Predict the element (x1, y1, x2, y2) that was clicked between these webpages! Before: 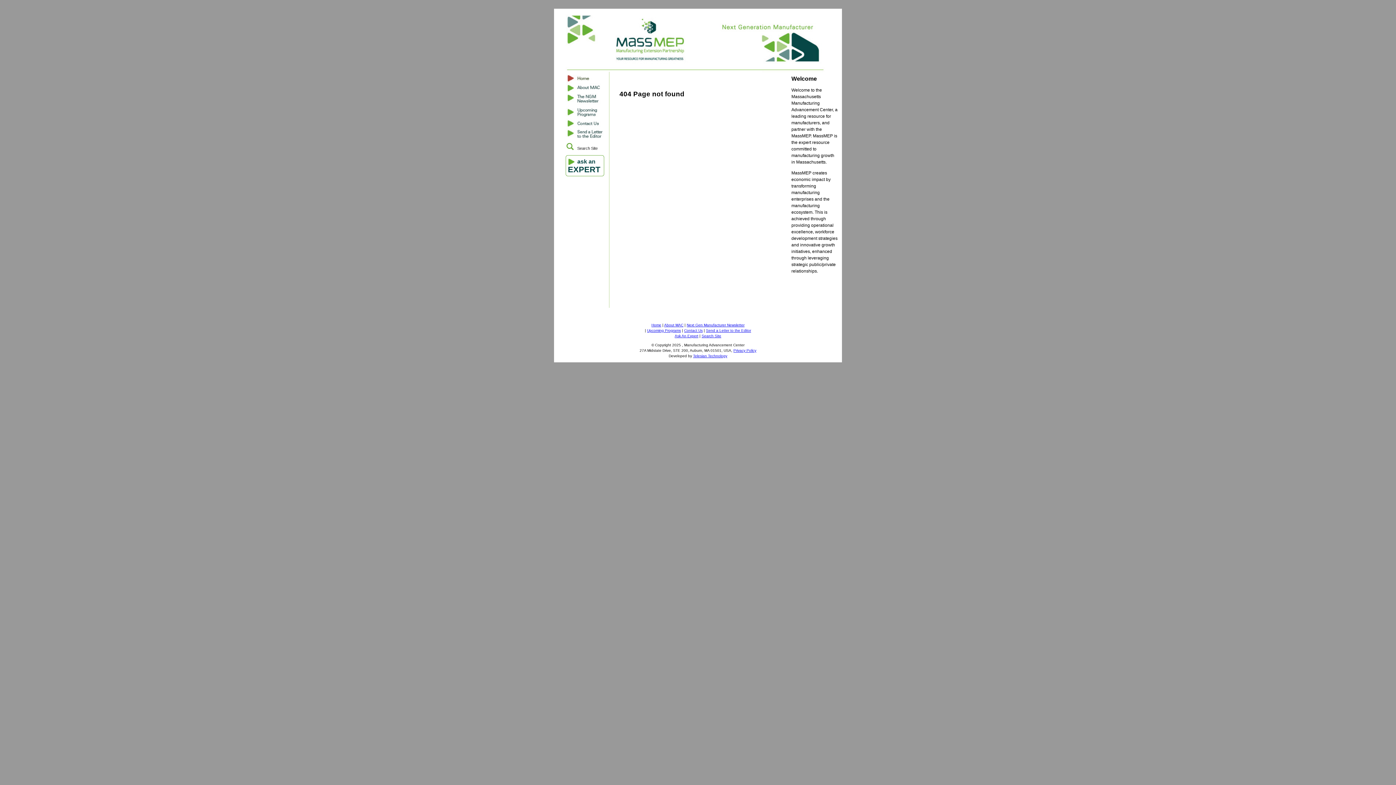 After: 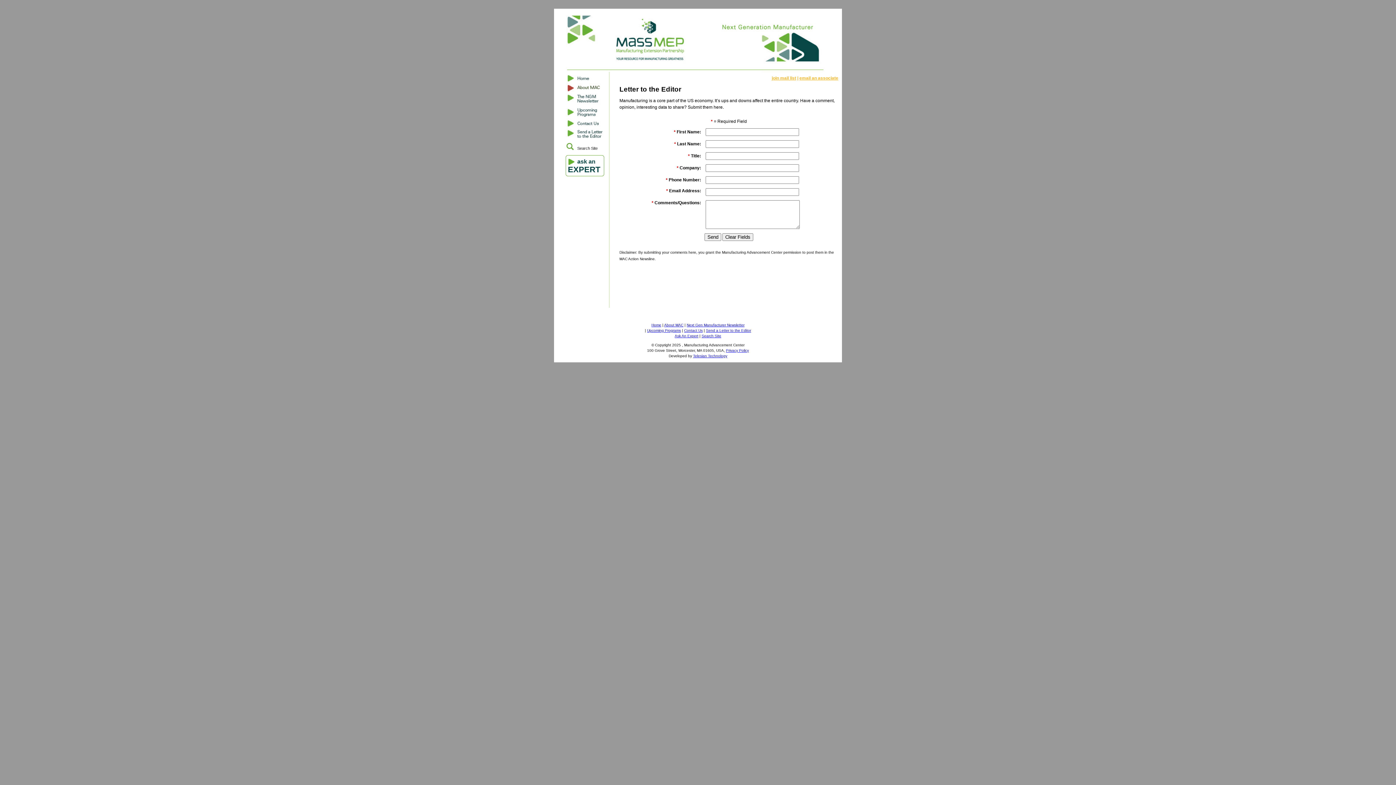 Action: bbox: (706, 328, 751, 332) label: Send a Letter to the Editor